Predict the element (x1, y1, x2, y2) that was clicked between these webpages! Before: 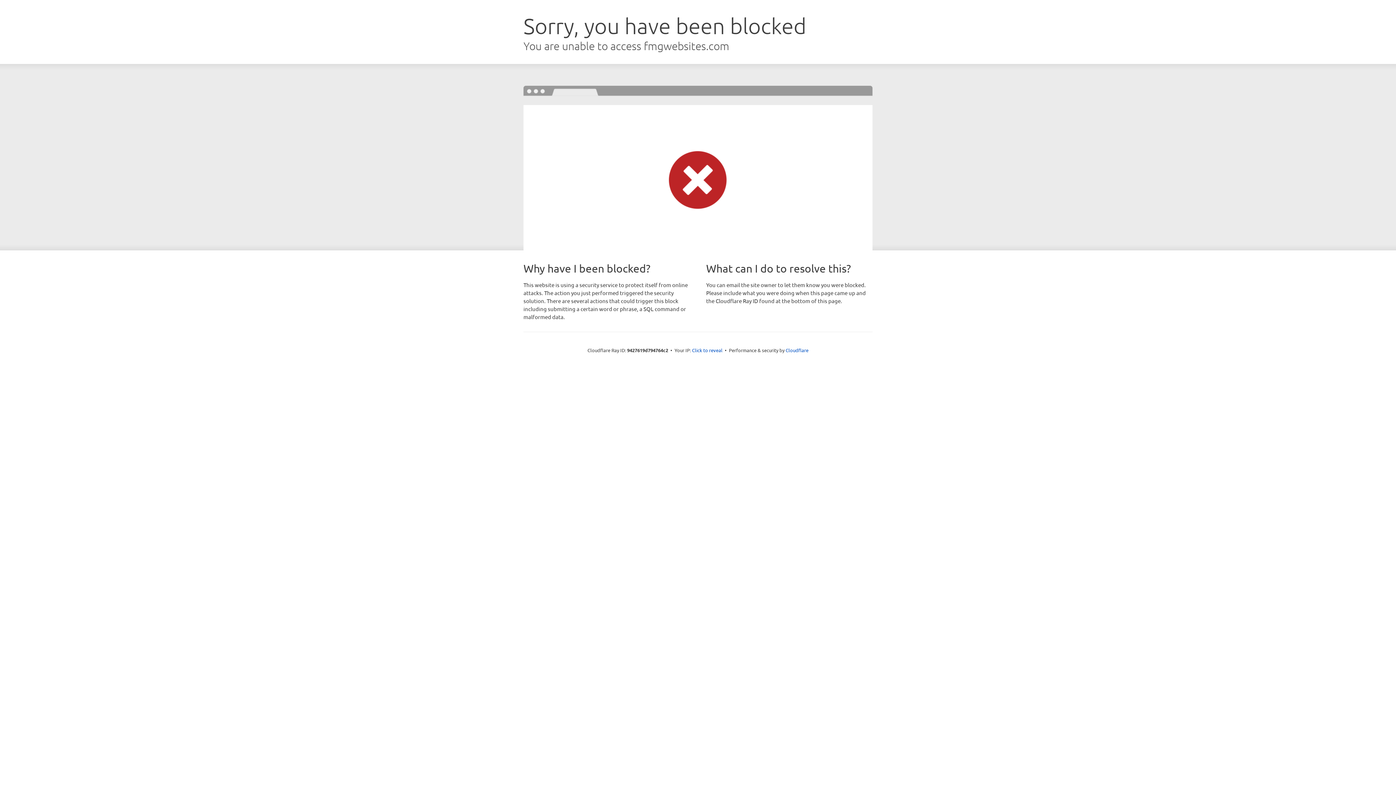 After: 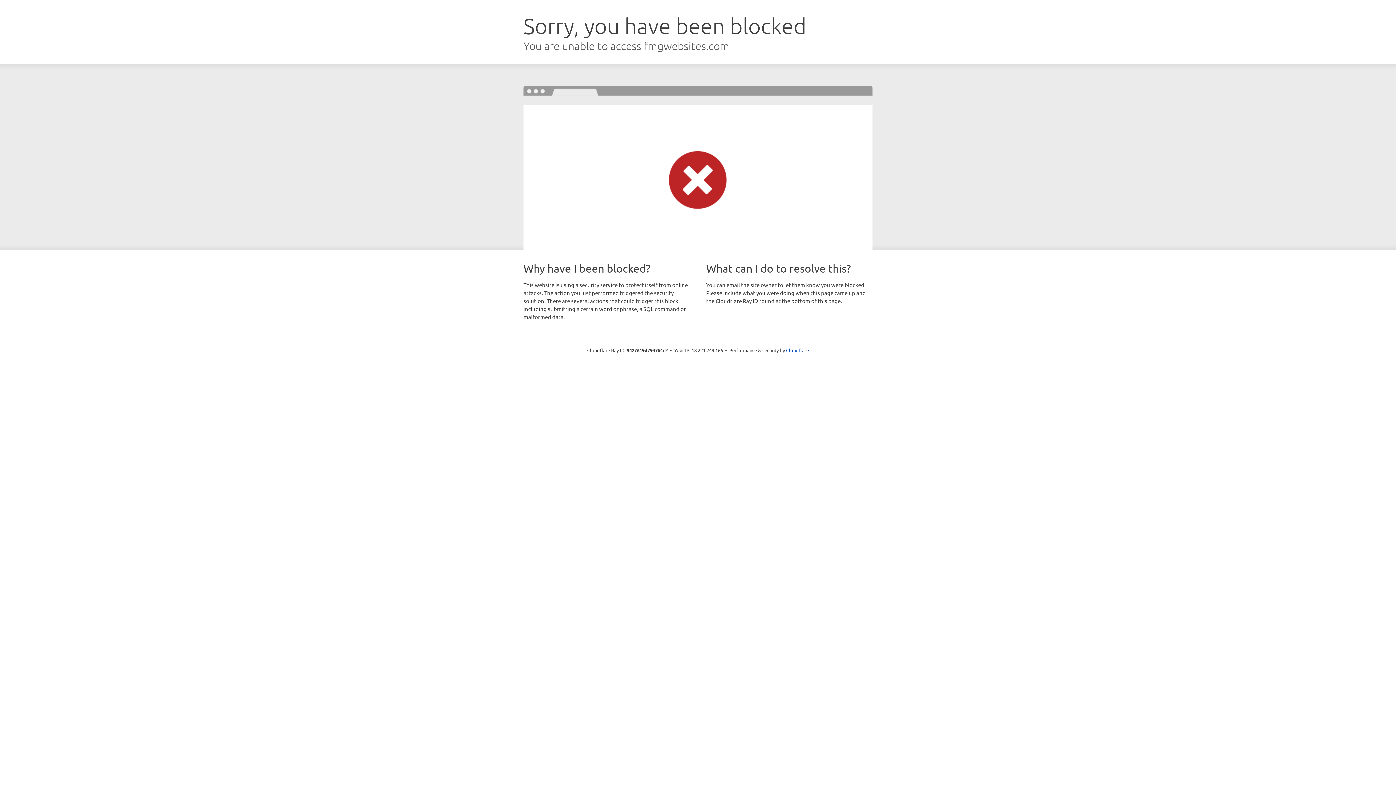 Action: label: Click to reveal bbox: (692, 346, 722, 353)